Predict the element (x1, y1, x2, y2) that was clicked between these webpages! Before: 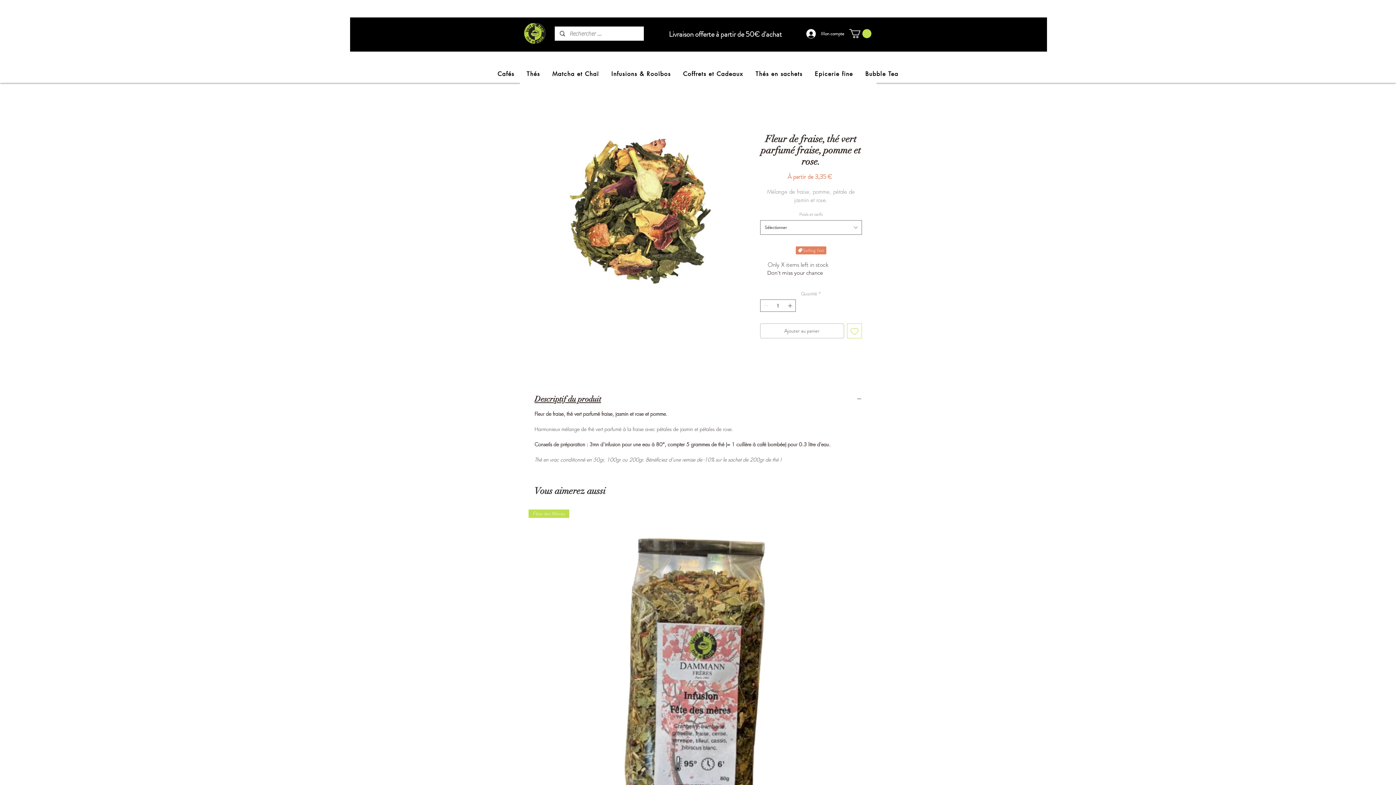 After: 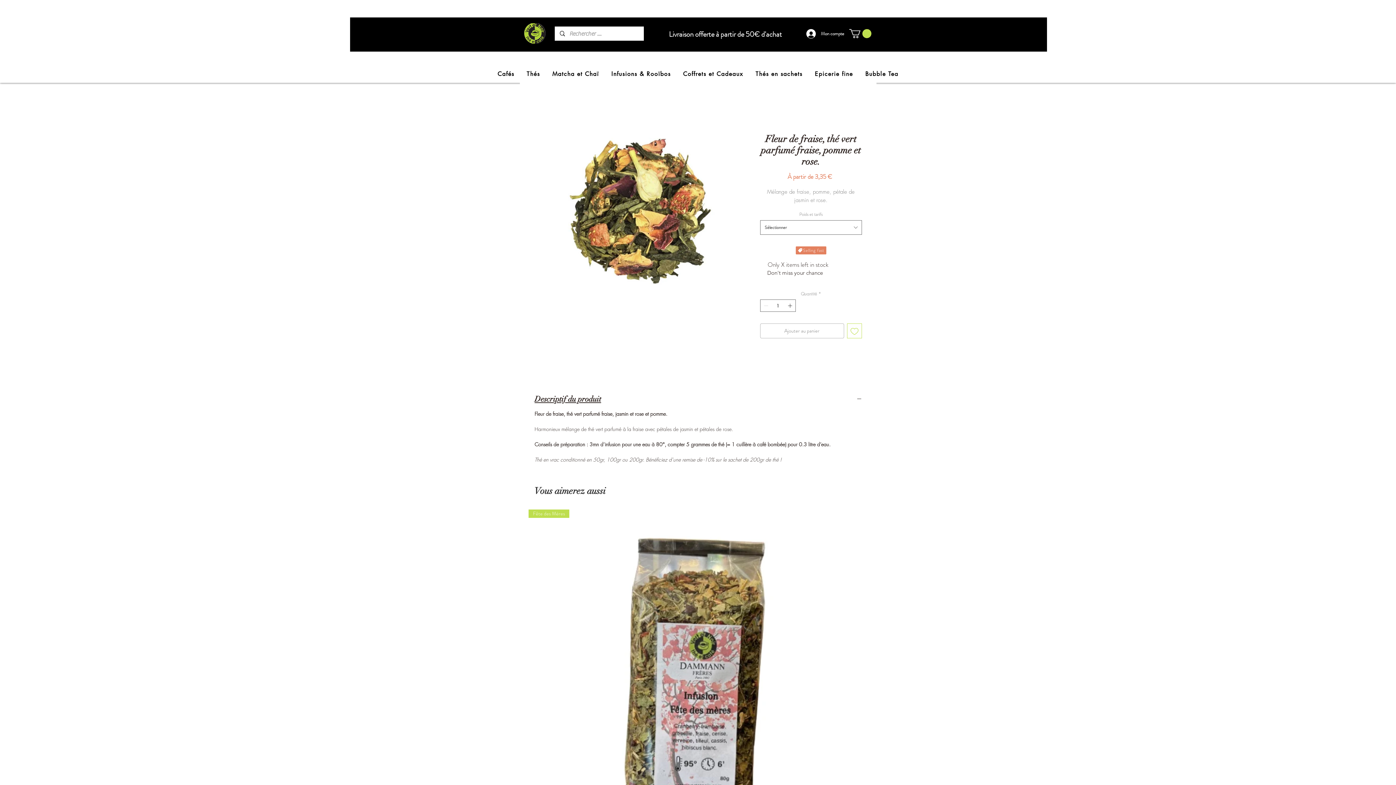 Action: bbox: (760, 323, 844, 338) label: Ajouter au panier